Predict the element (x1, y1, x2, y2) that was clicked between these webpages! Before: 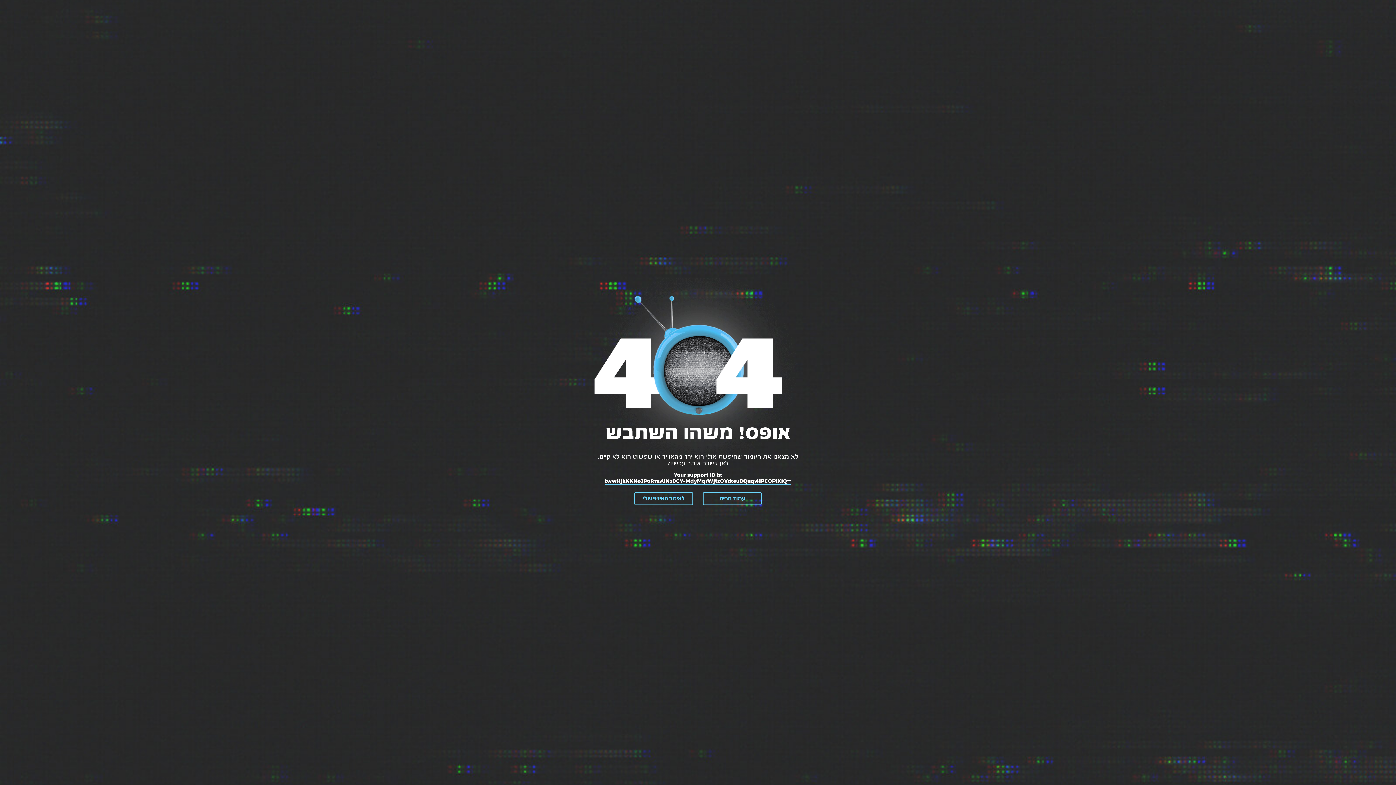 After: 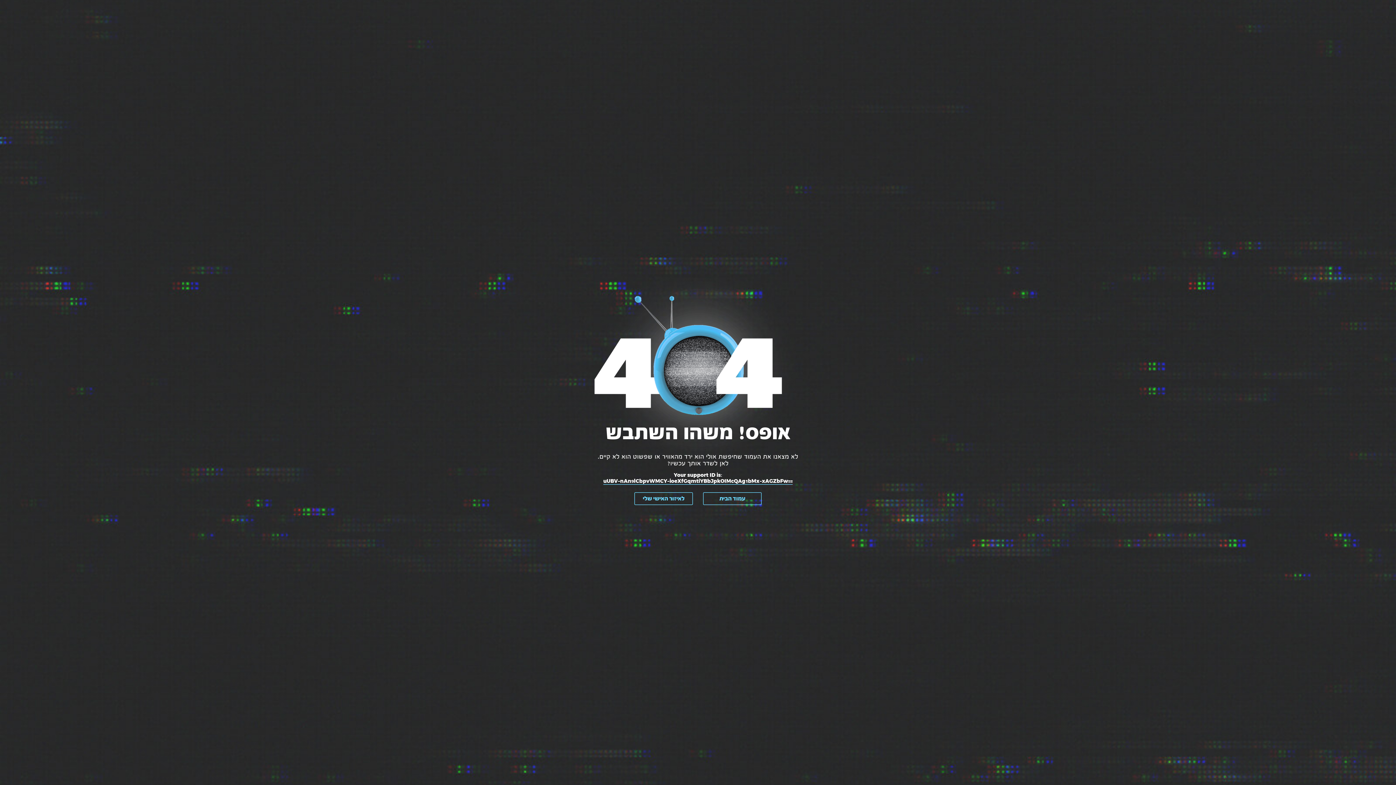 Action: bbox: (634, 492, 693, 505) label: לאיזור האישי שלי